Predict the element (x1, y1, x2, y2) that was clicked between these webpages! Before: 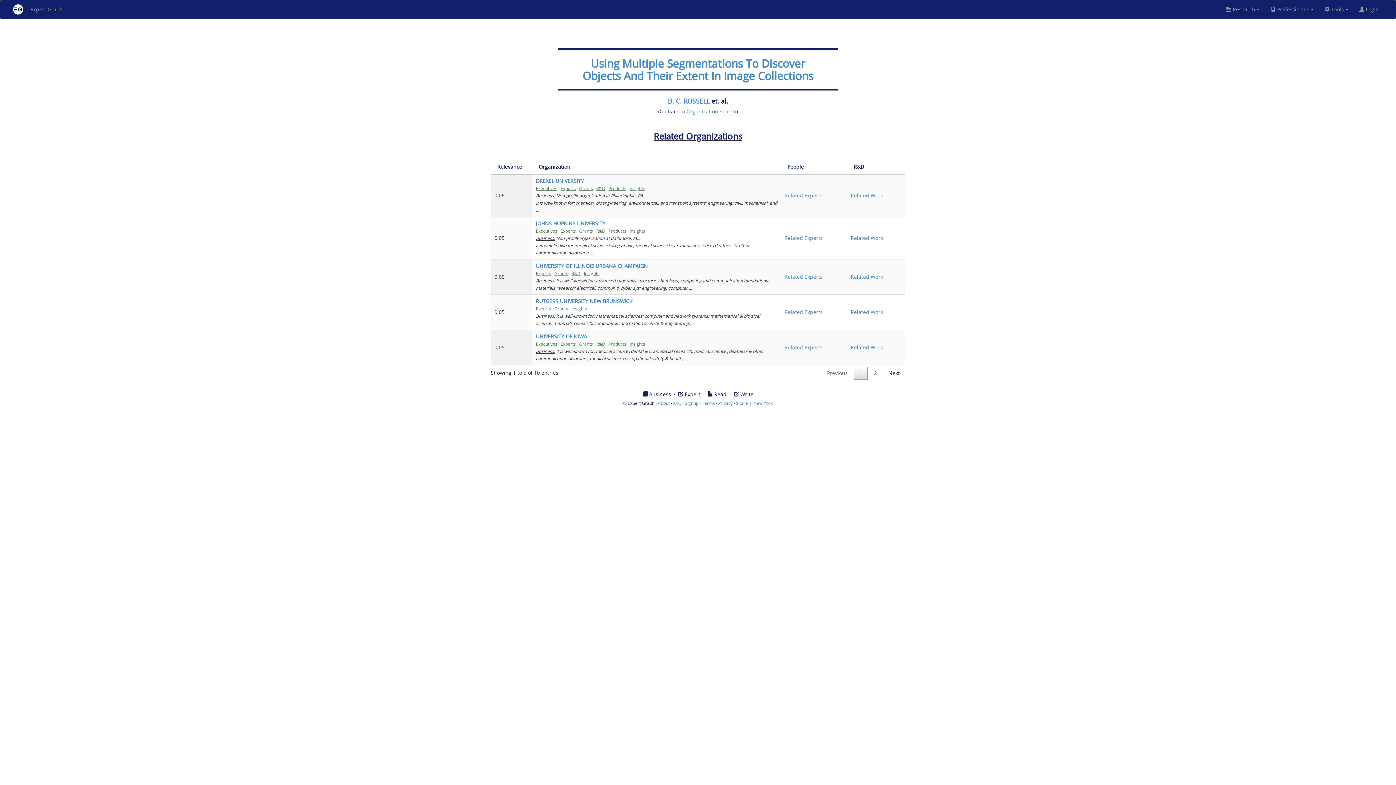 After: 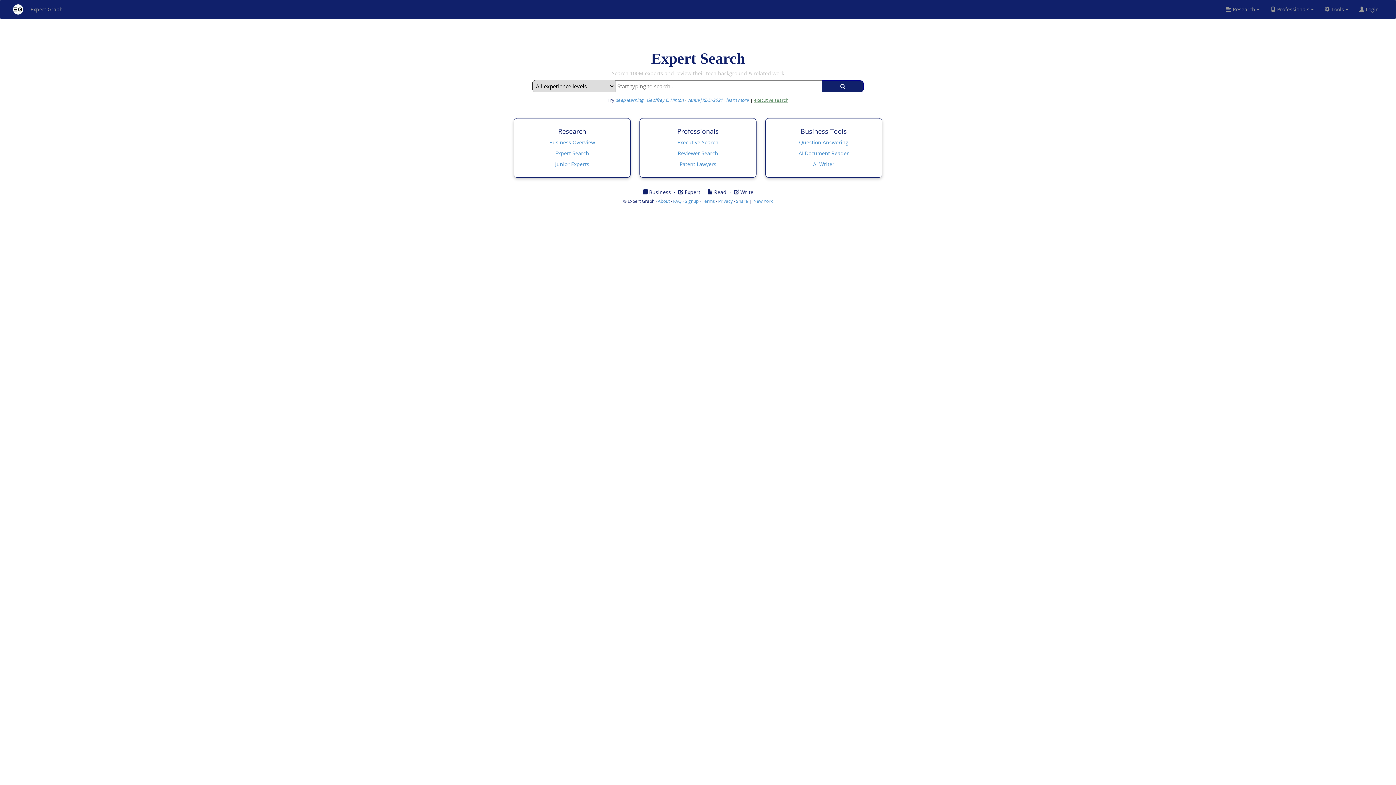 Action: label:  Expert bbox: (678, 149, 700, 156)